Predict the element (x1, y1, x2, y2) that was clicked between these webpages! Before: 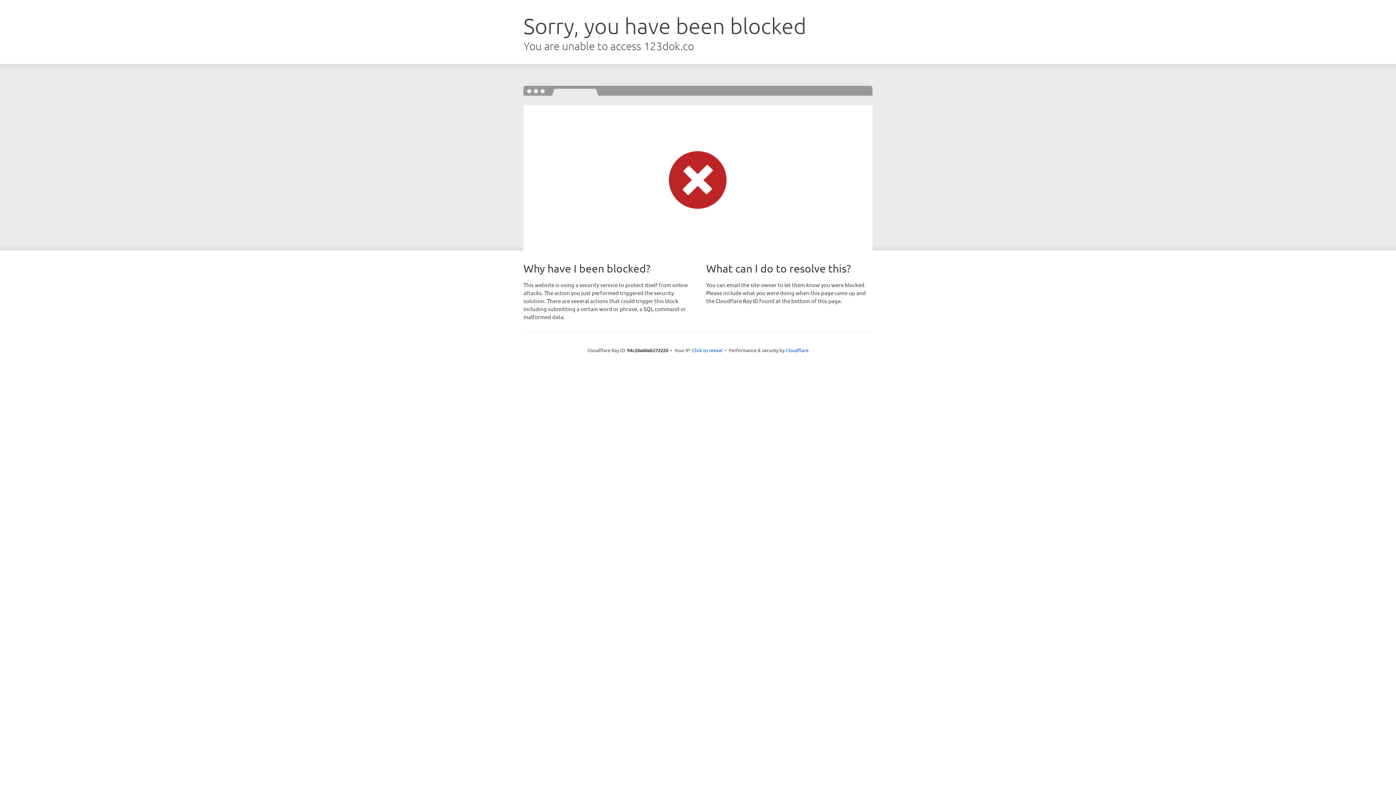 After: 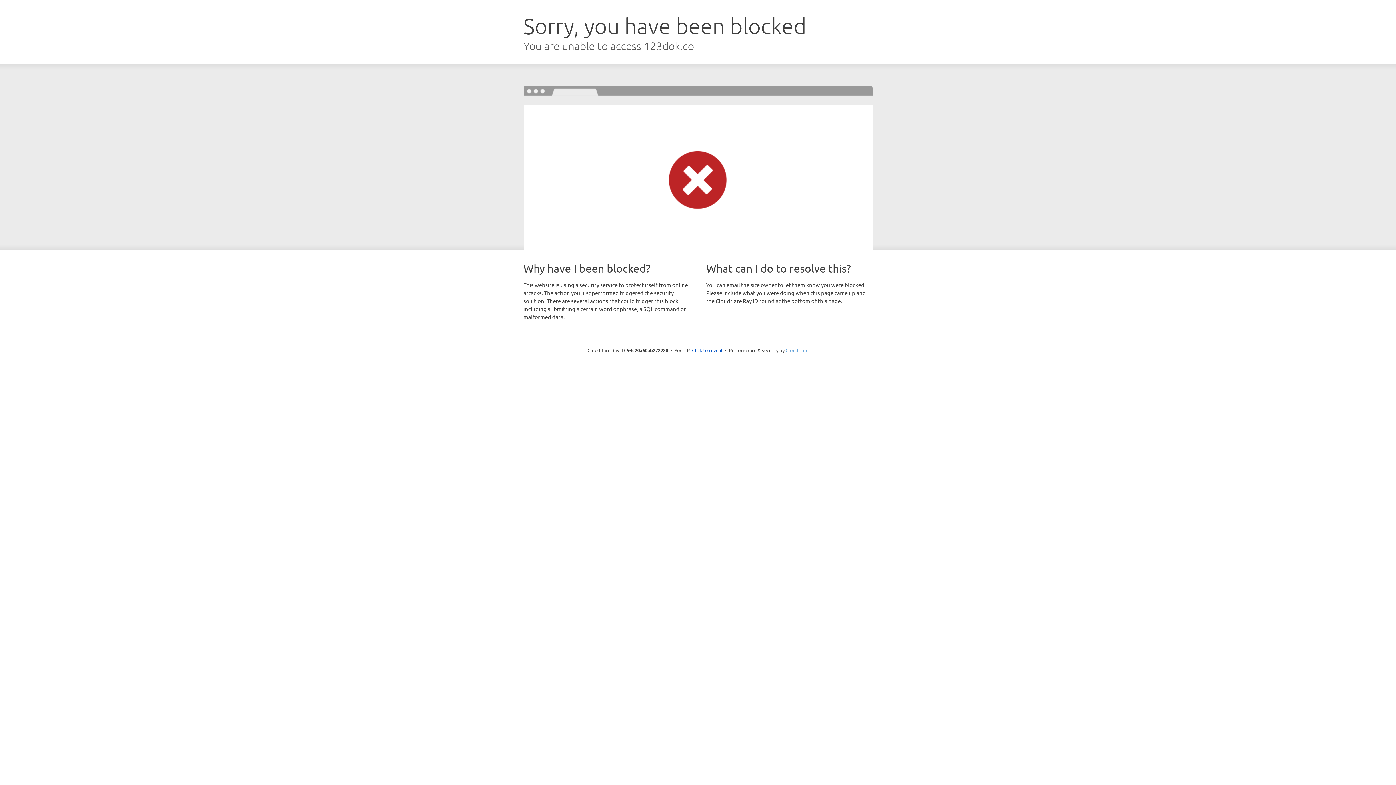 Action: label: Cloudflare bbox: (785, 347, 808, 353)